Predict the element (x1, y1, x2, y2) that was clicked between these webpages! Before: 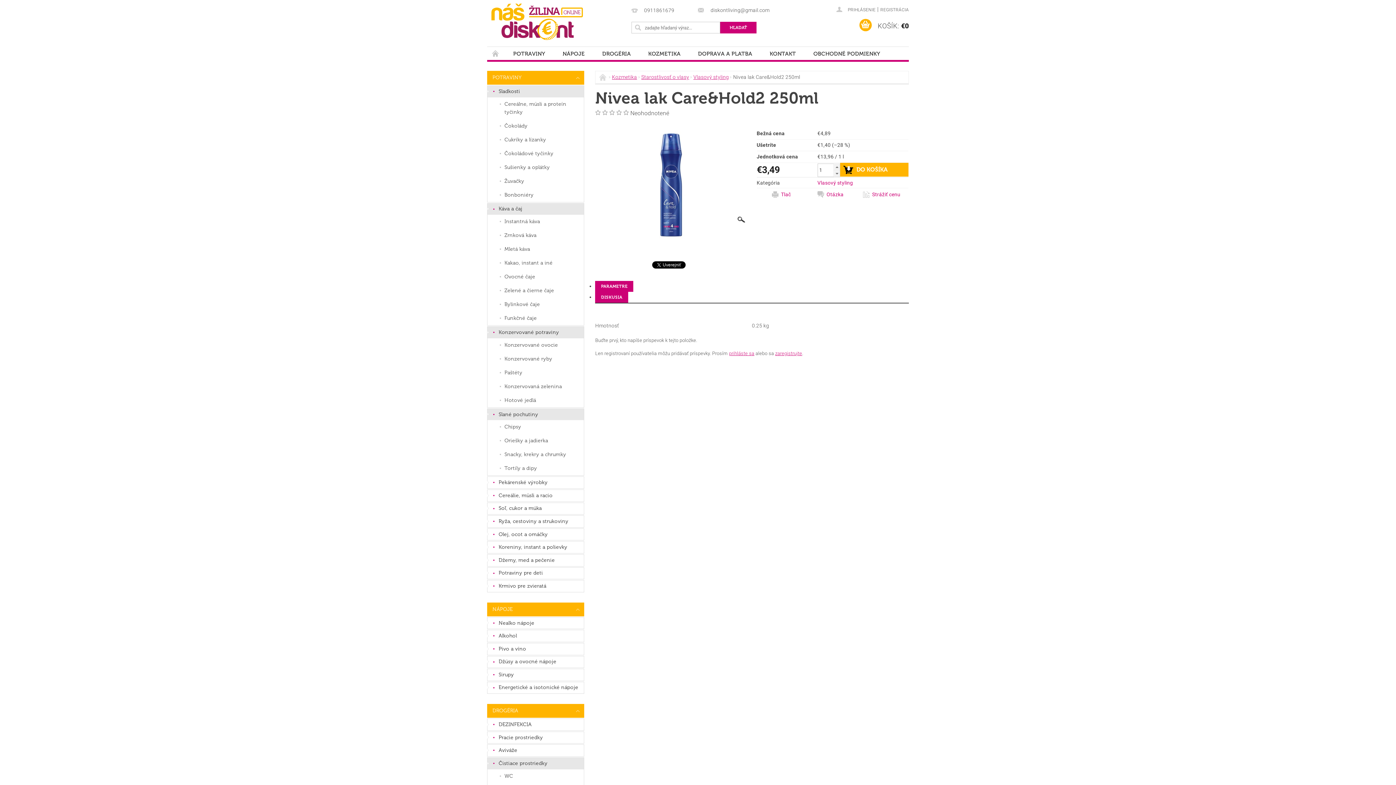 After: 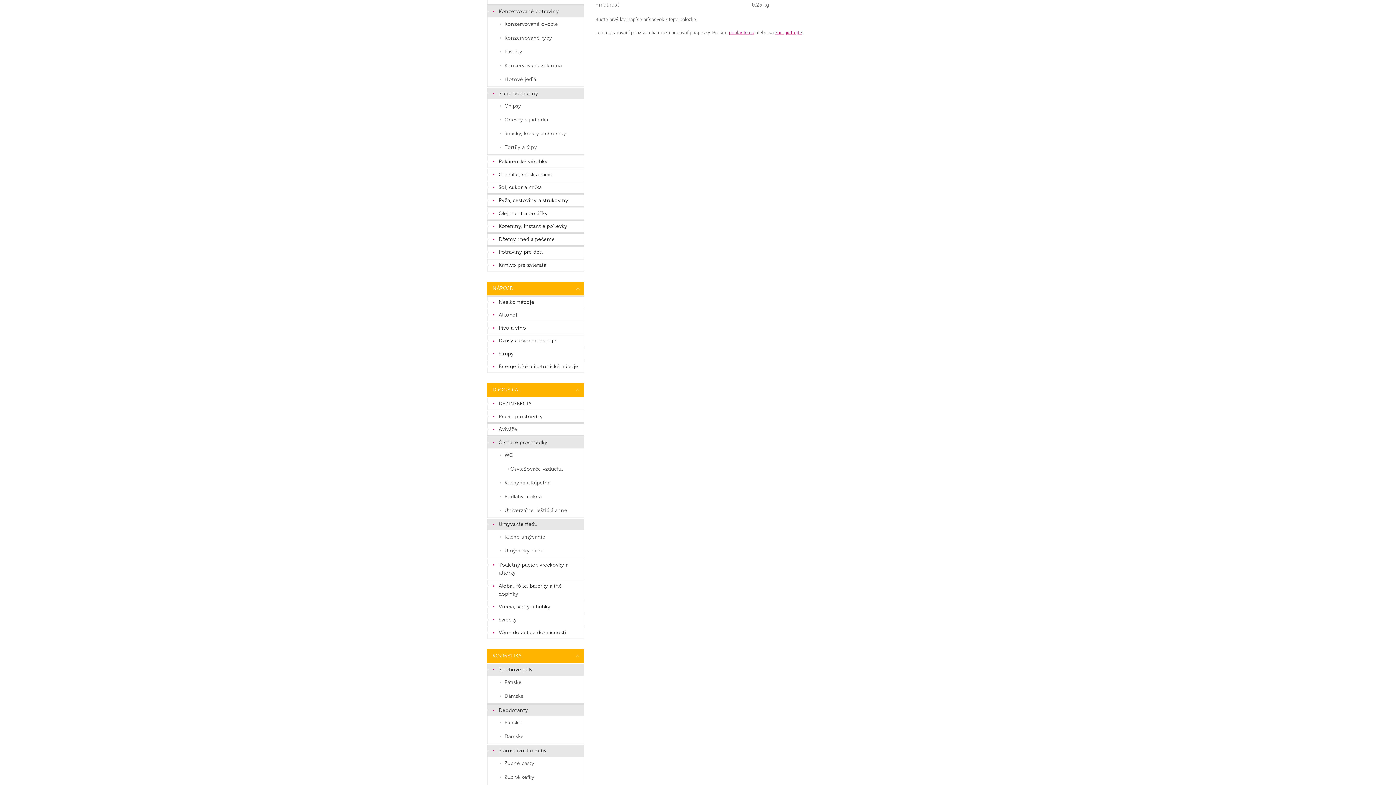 Action: bbox: (595, 281, 633, 292) label: PARAMETRE